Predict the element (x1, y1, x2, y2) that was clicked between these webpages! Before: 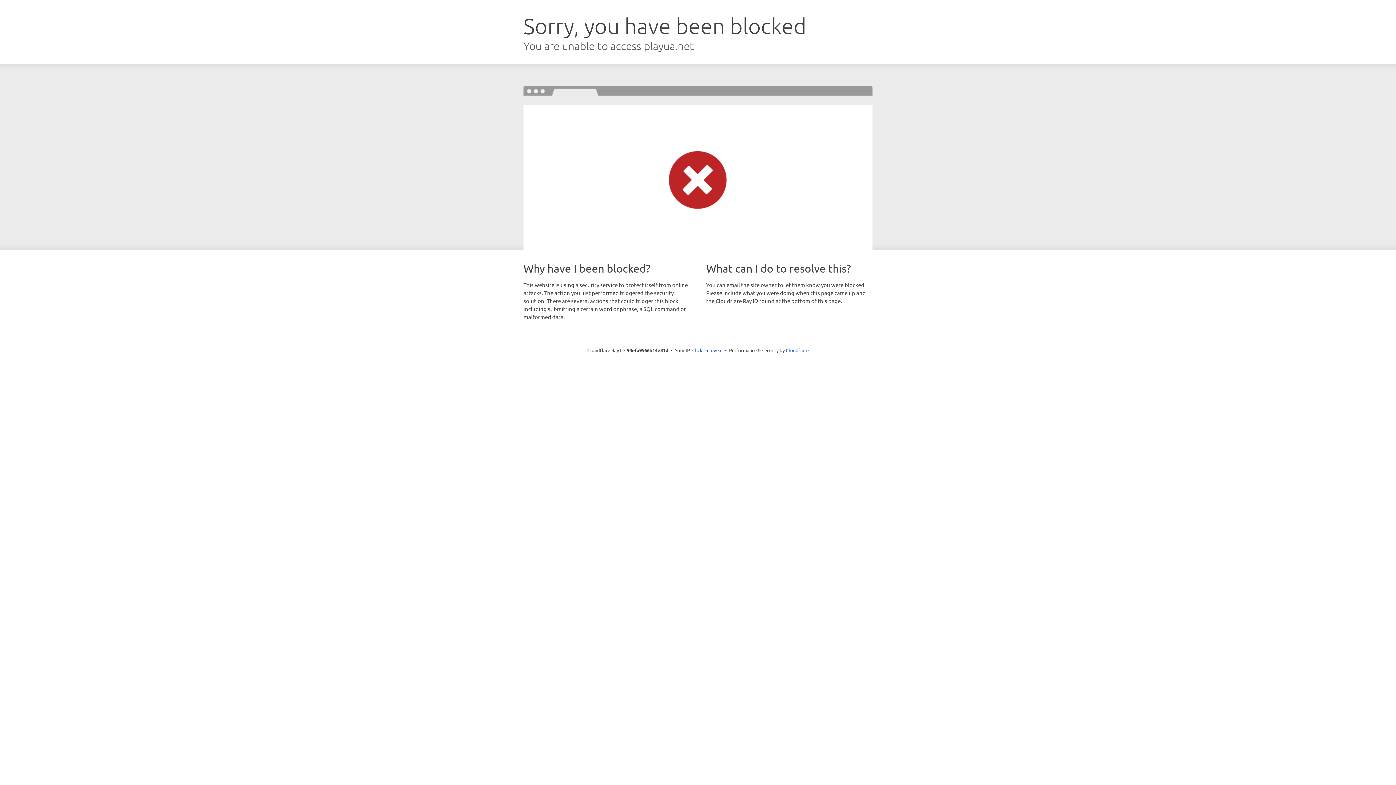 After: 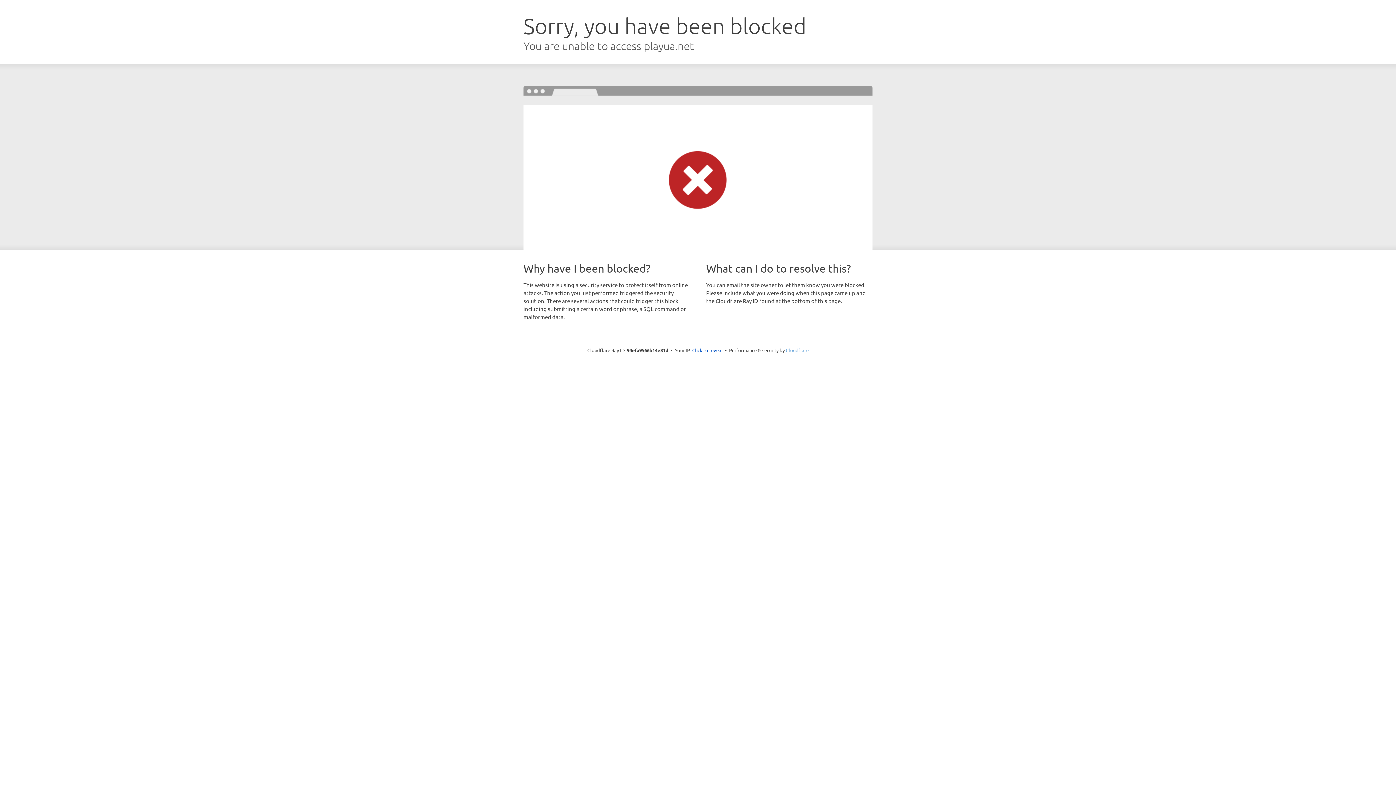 Action: label: Cloudflare bbox: (786, 347, 808, 353)